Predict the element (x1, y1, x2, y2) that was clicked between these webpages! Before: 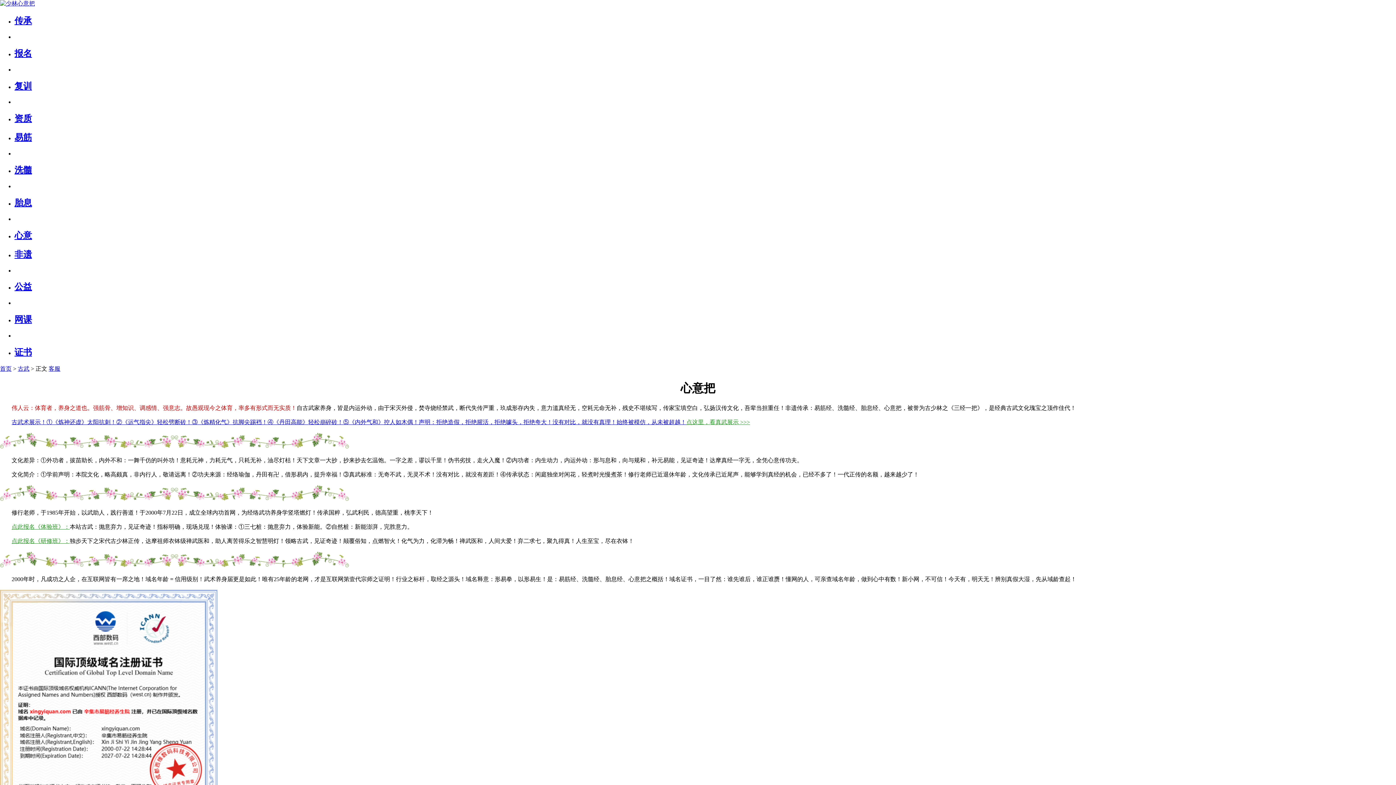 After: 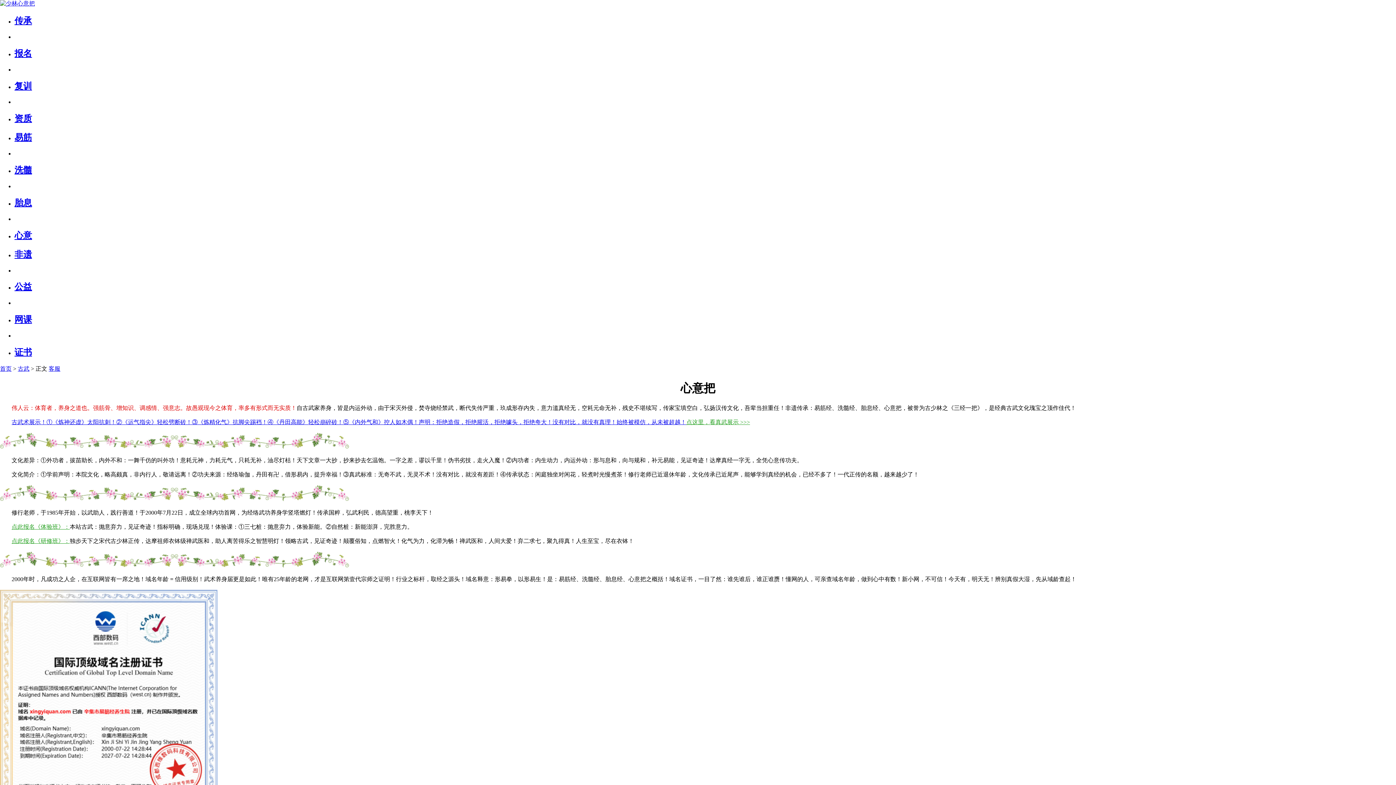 Action: bbox: (14, 282, 32, 291) label: 公益